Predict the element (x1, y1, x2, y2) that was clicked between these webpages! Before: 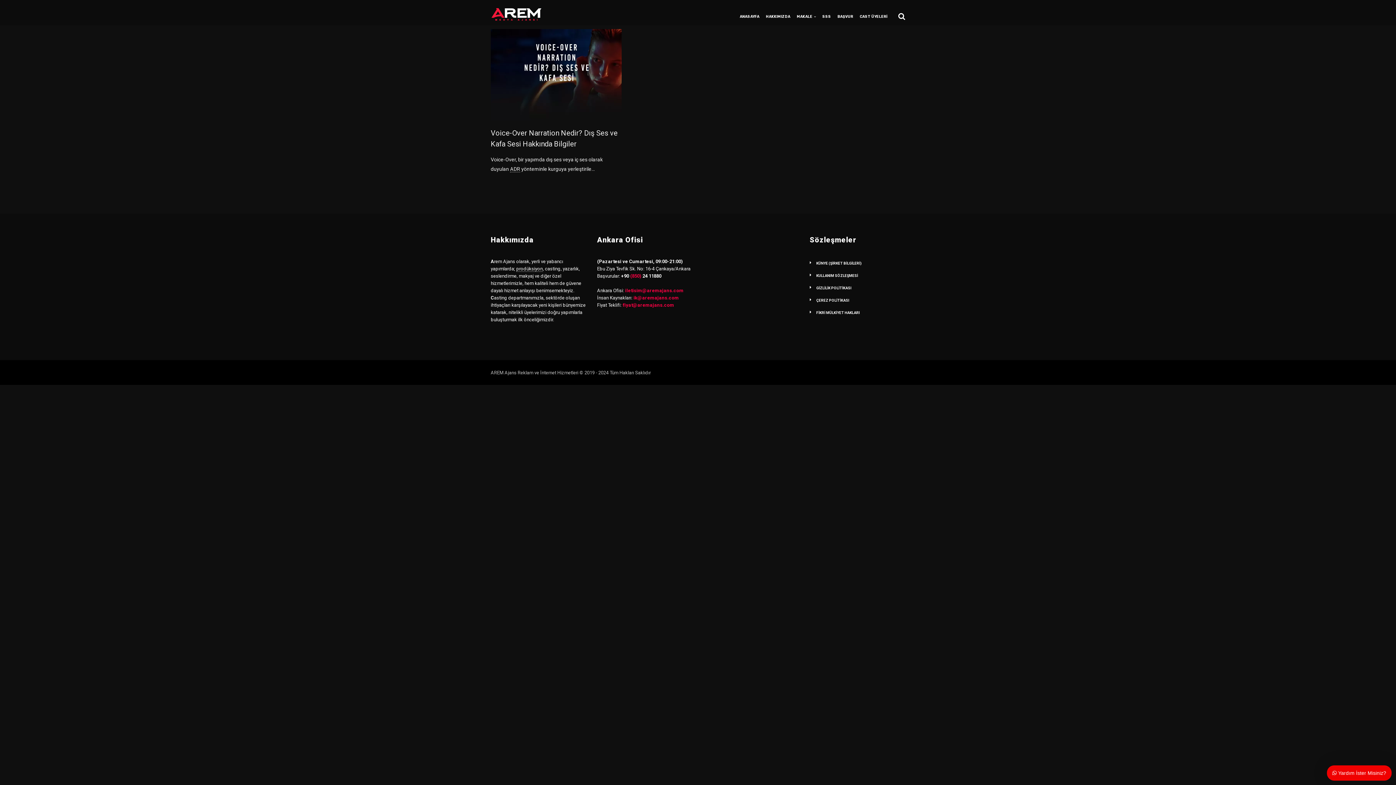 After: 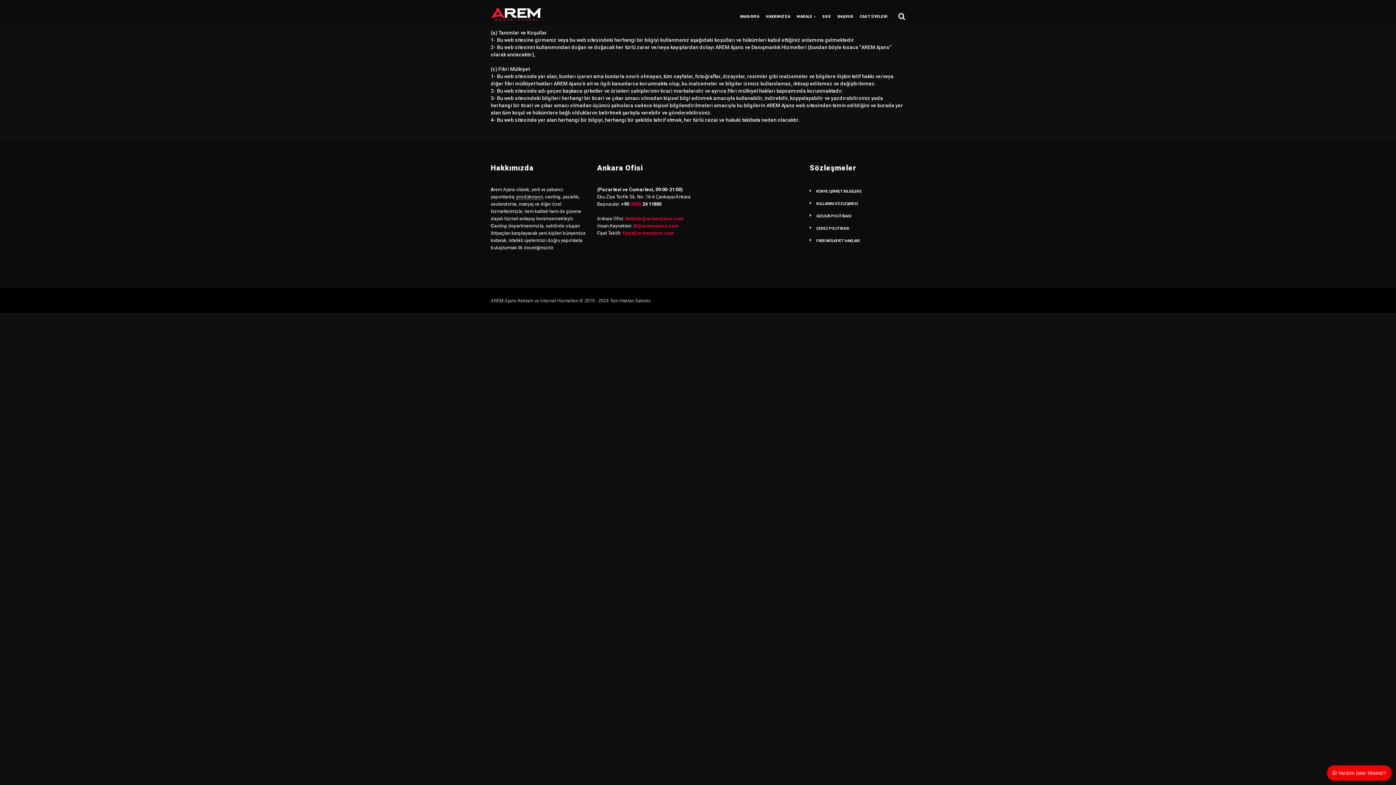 Action: bbox: (816, 310, 860, 314) label: FİKRİ MÜLKİYET HAKLARI